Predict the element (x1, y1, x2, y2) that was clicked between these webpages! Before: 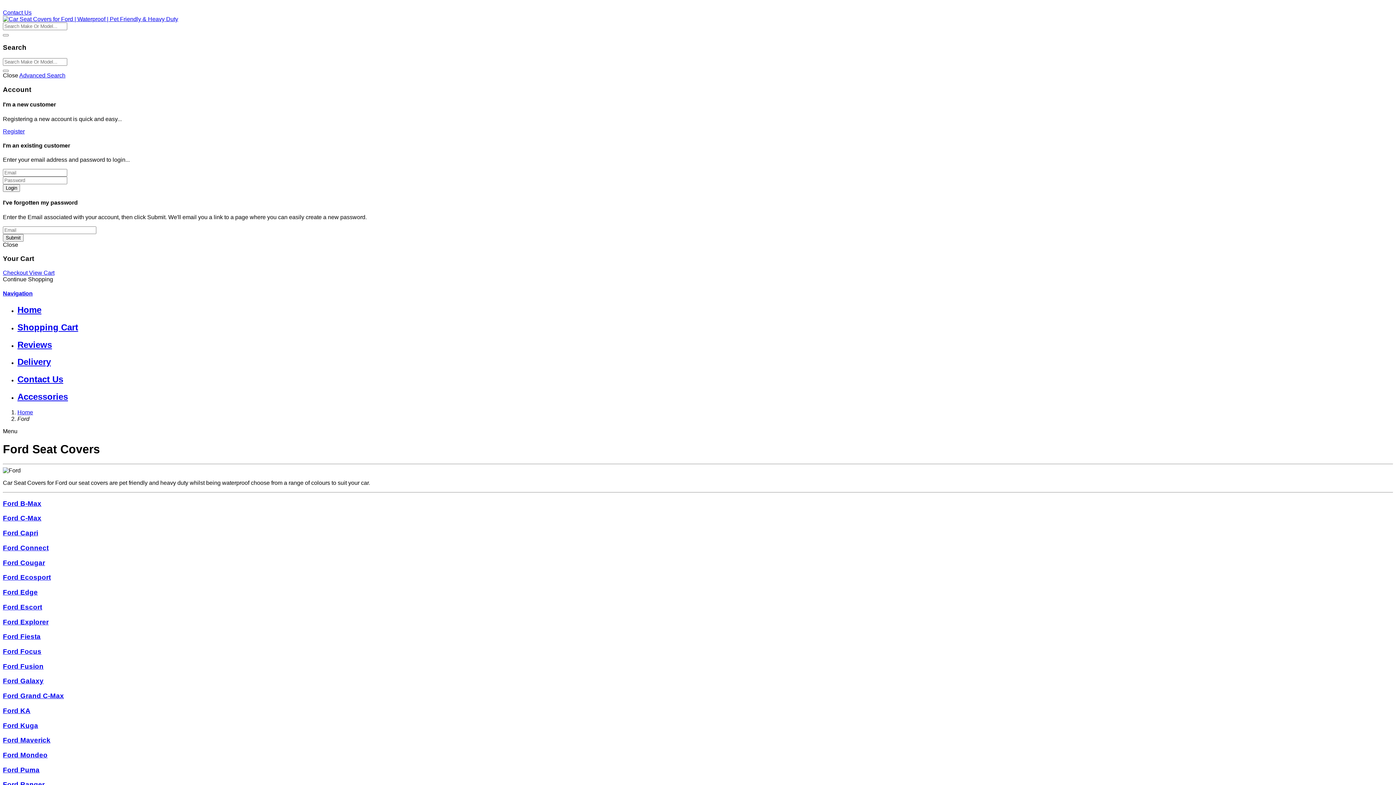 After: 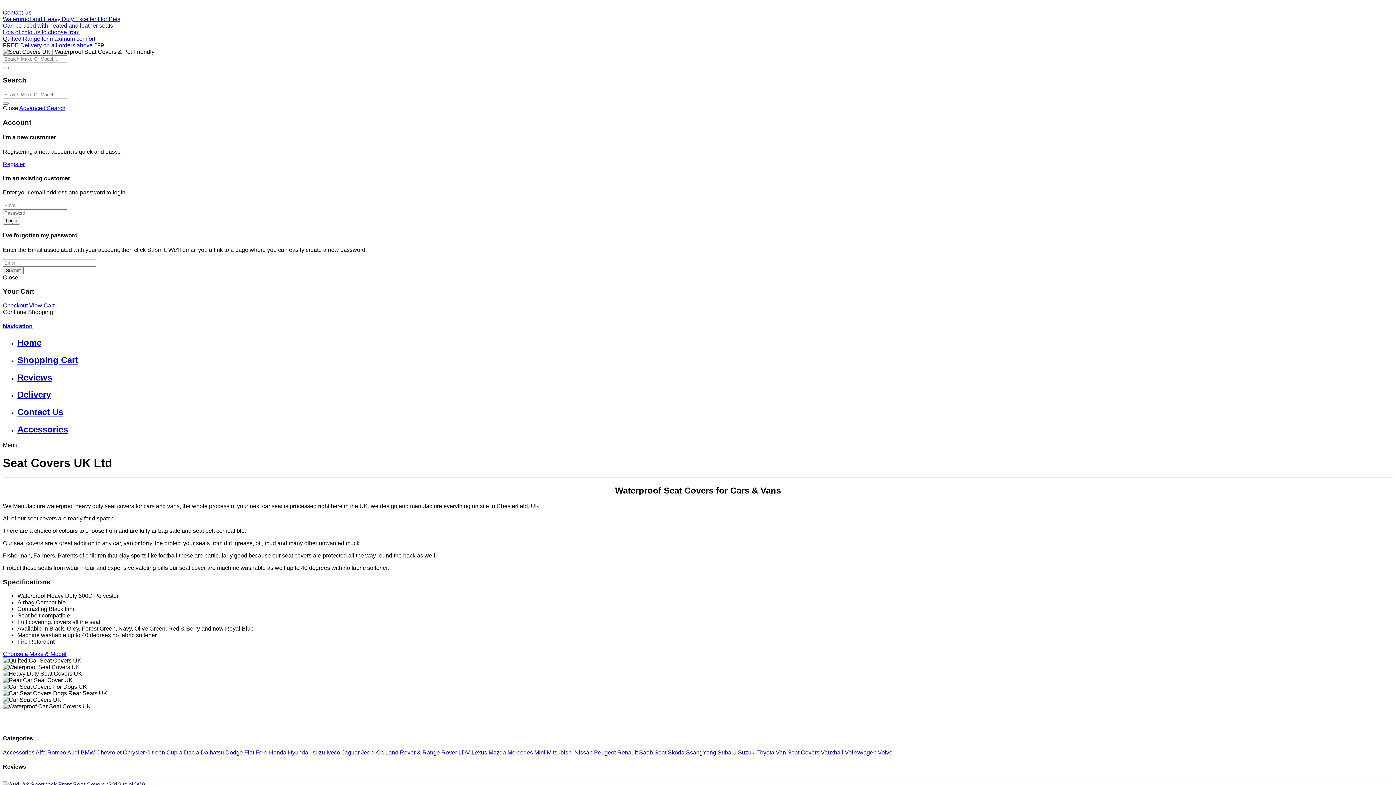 Action: bbox: (2, 16, 178, 22)